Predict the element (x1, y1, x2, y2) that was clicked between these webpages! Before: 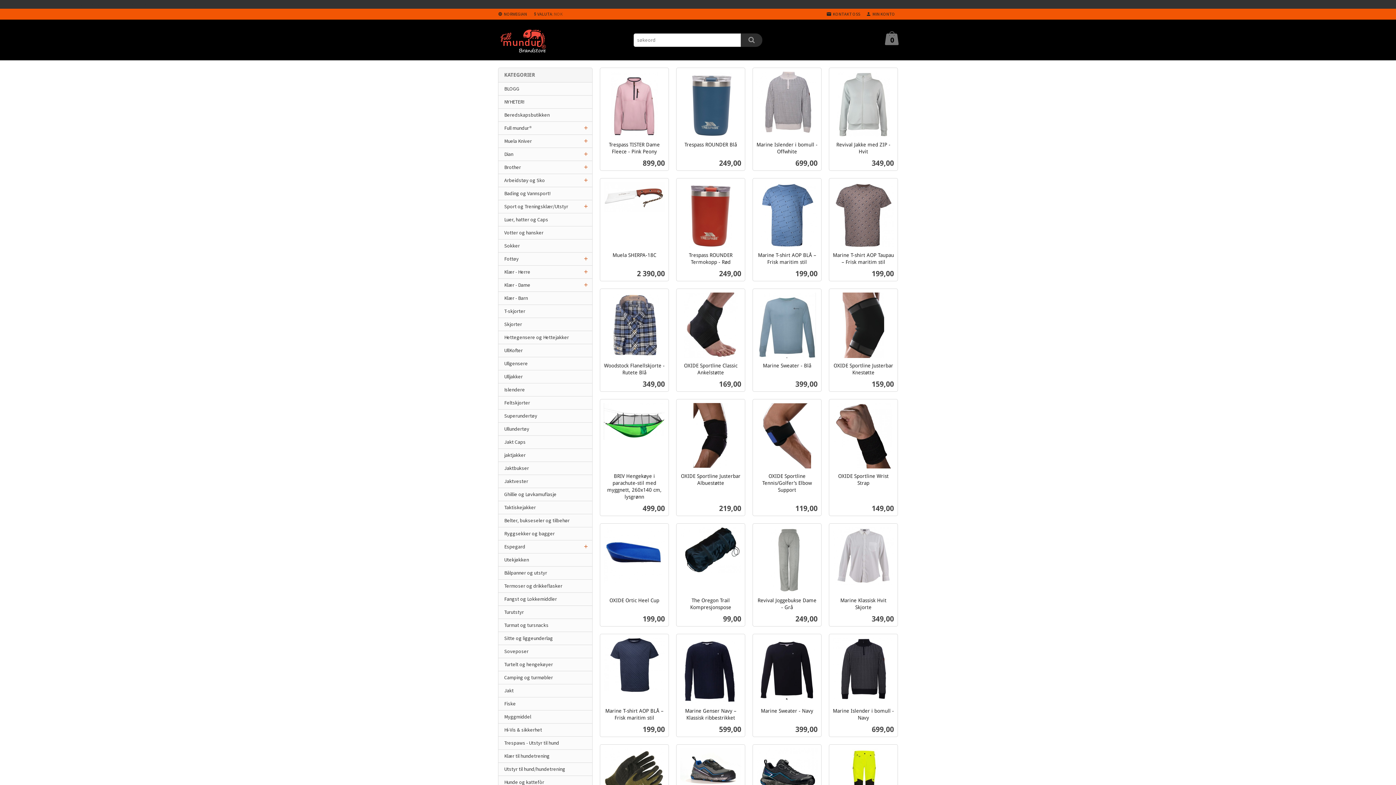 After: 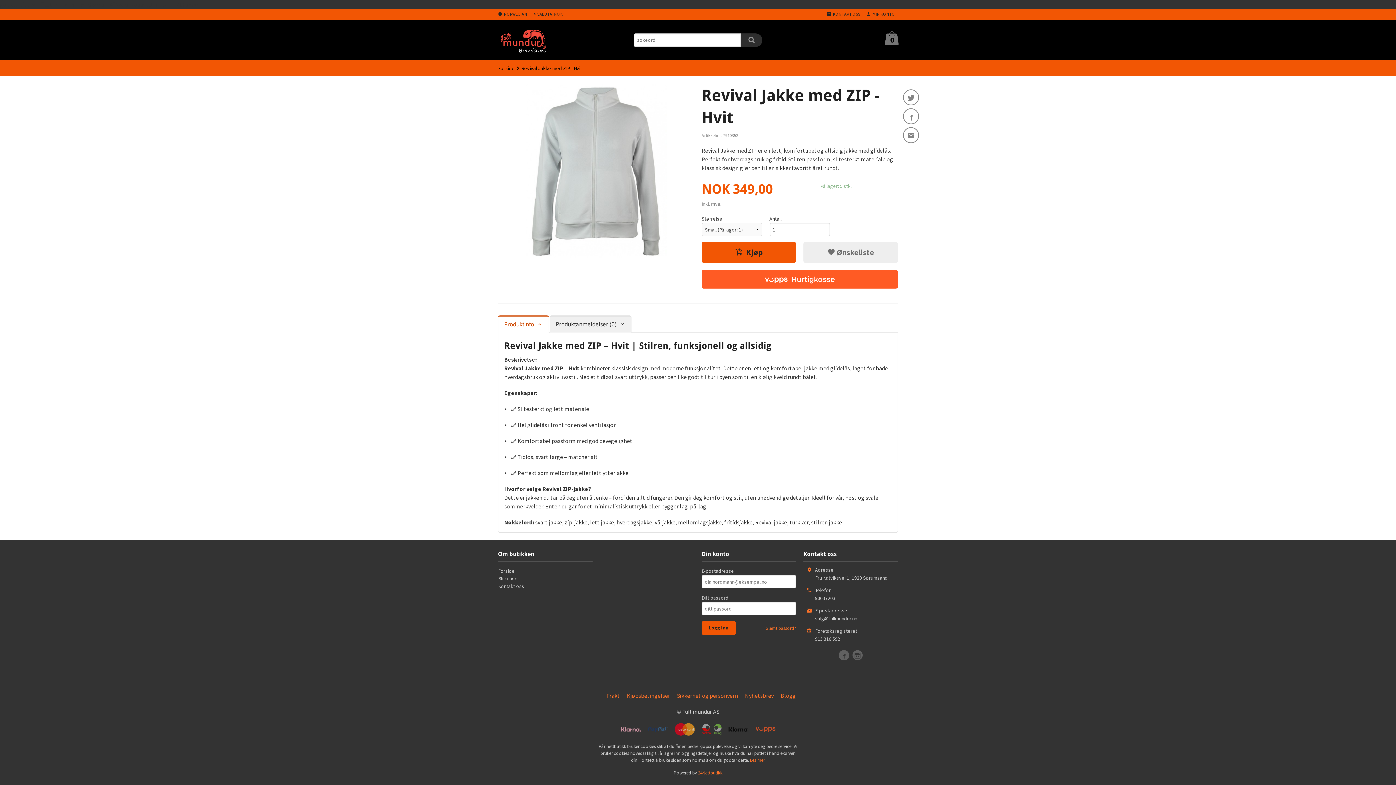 Action: label: Revival Jakke med ZIP - Hvit
Pris
349,00
inkl. mva.
Les mer bbox: (829, 67, 898, 170)